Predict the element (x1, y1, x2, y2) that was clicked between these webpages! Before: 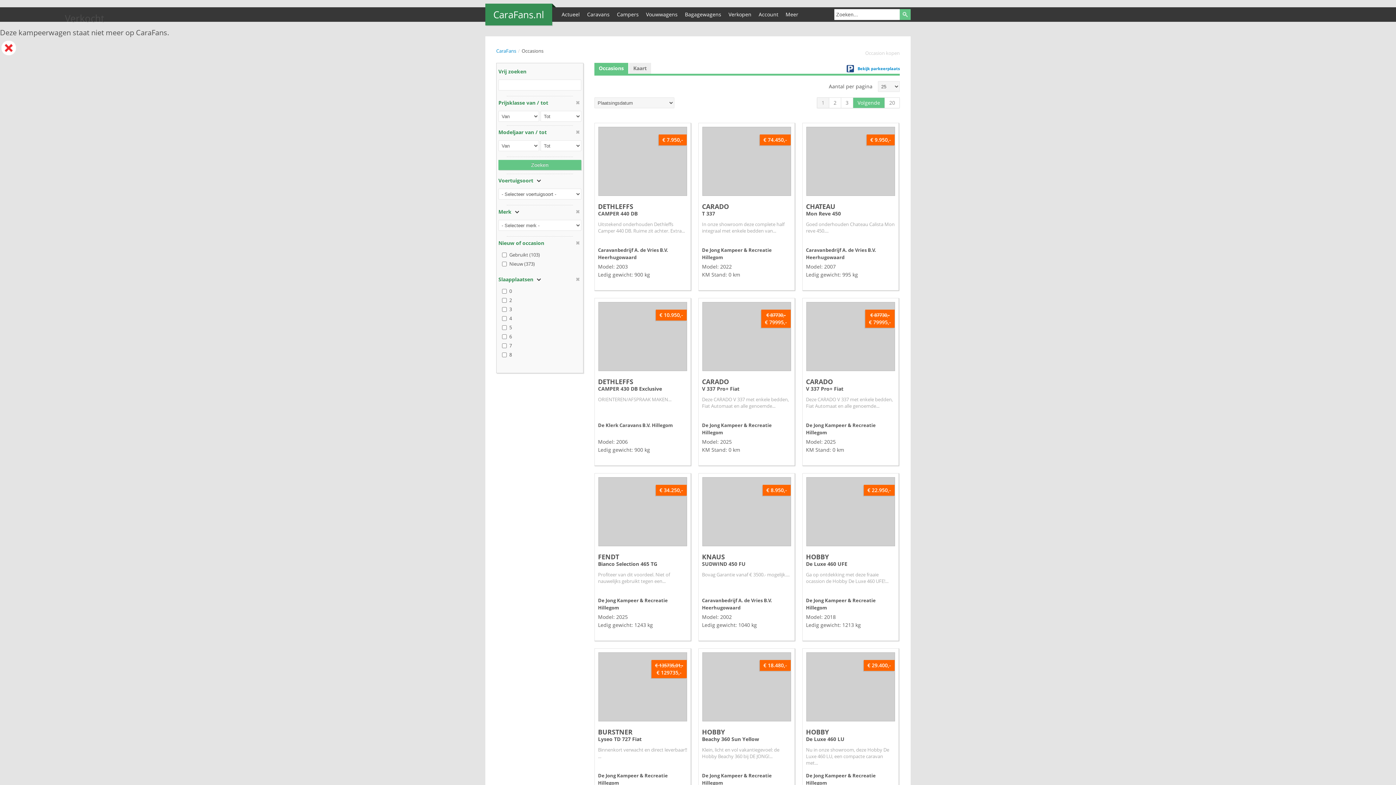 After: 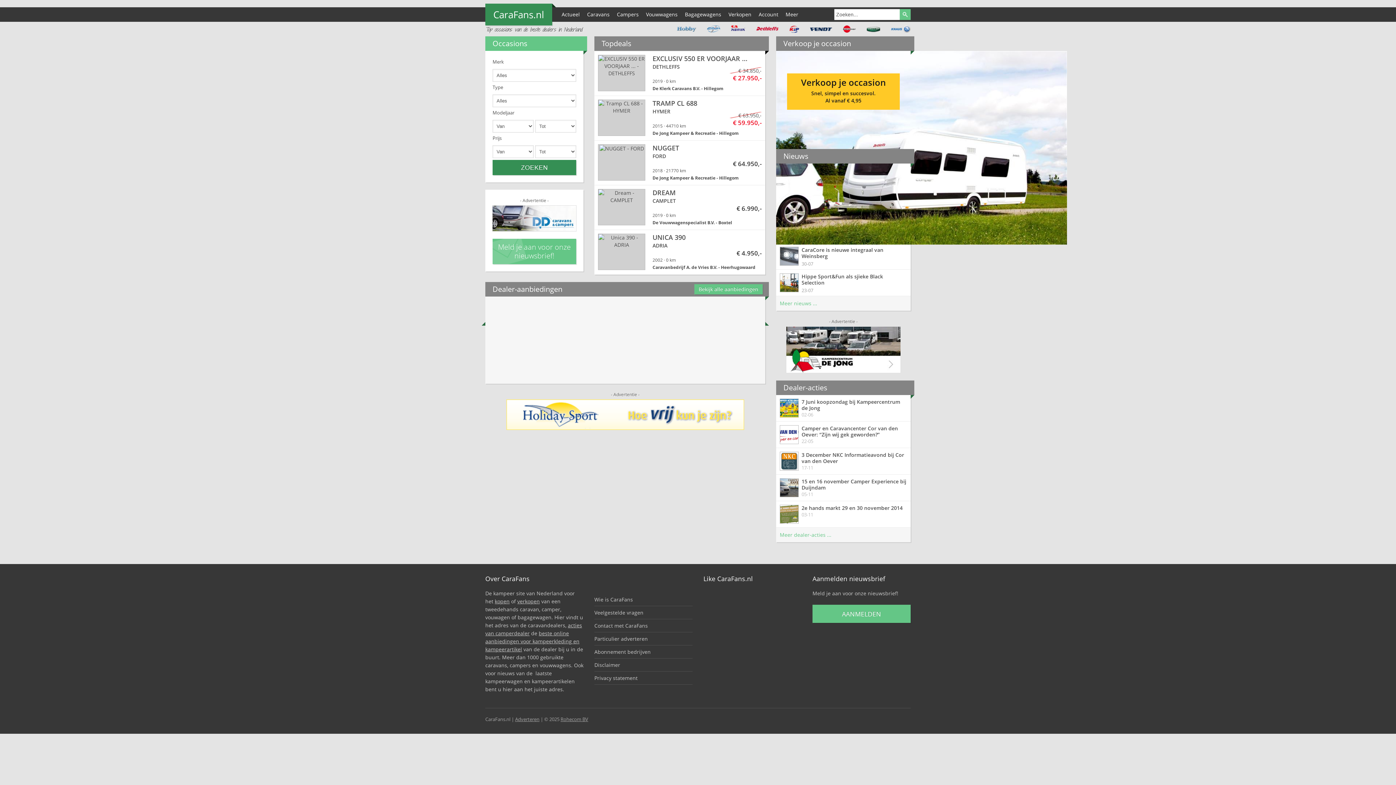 Action: bbox: (496, 47, 516, 54) label: CaraFans